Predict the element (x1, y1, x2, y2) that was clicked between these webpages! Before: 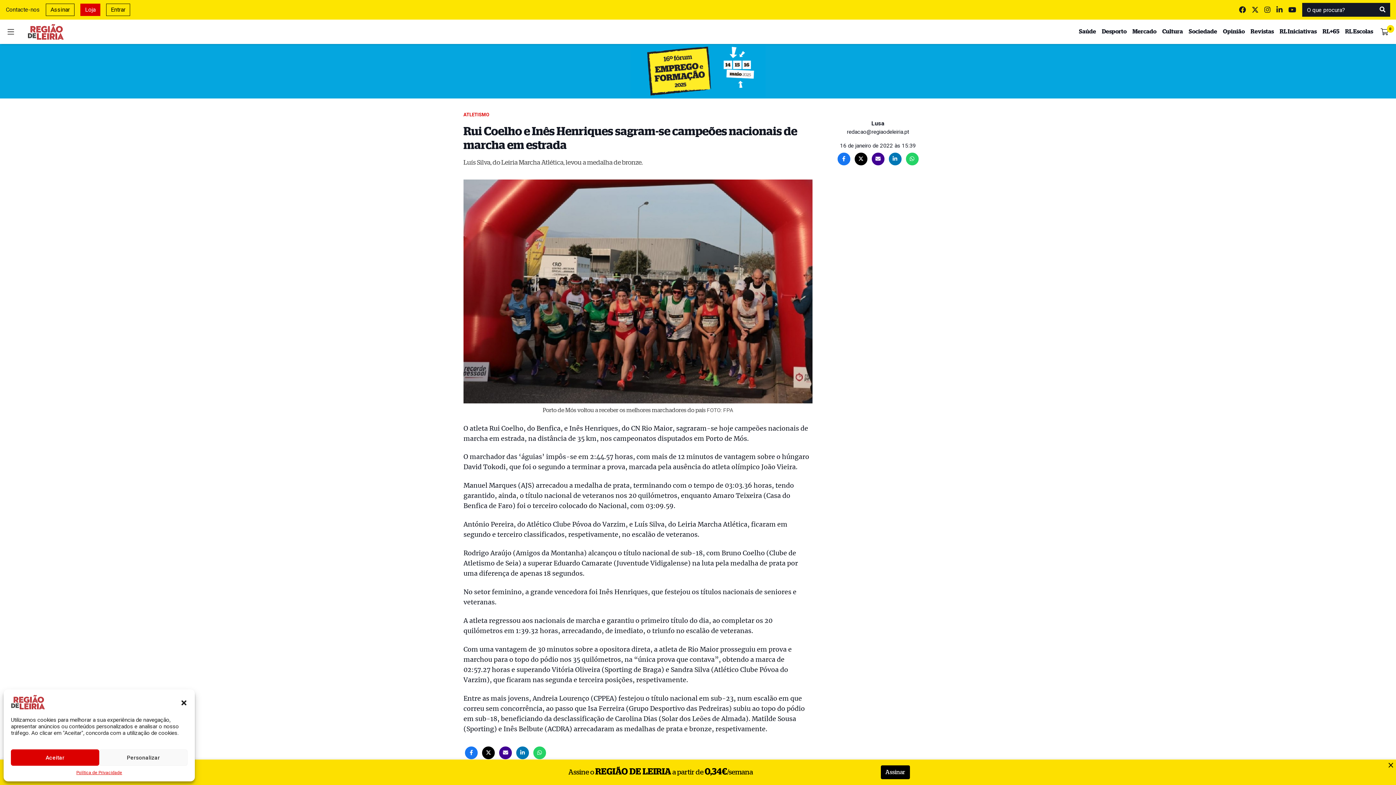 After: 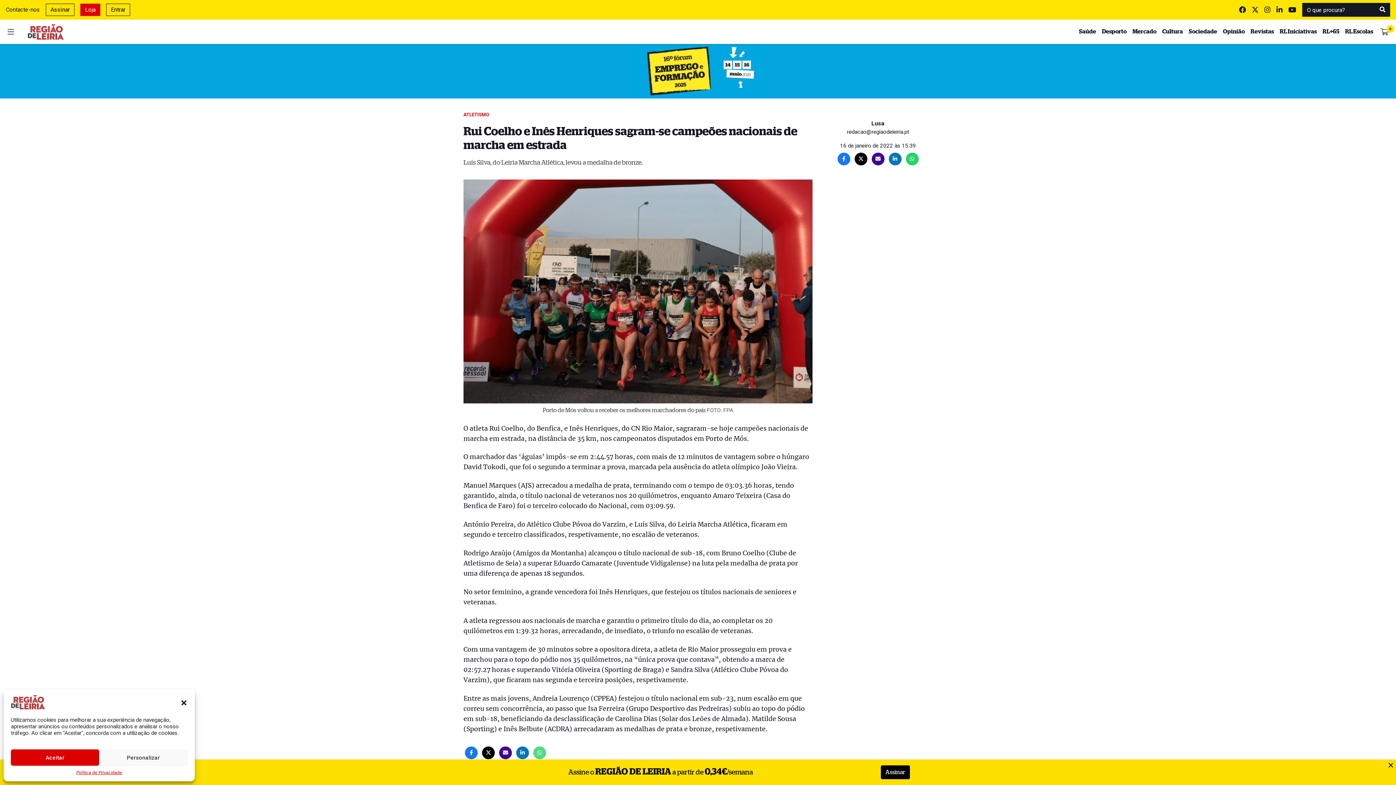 Action: bbox: (532, 749, 547, 756)